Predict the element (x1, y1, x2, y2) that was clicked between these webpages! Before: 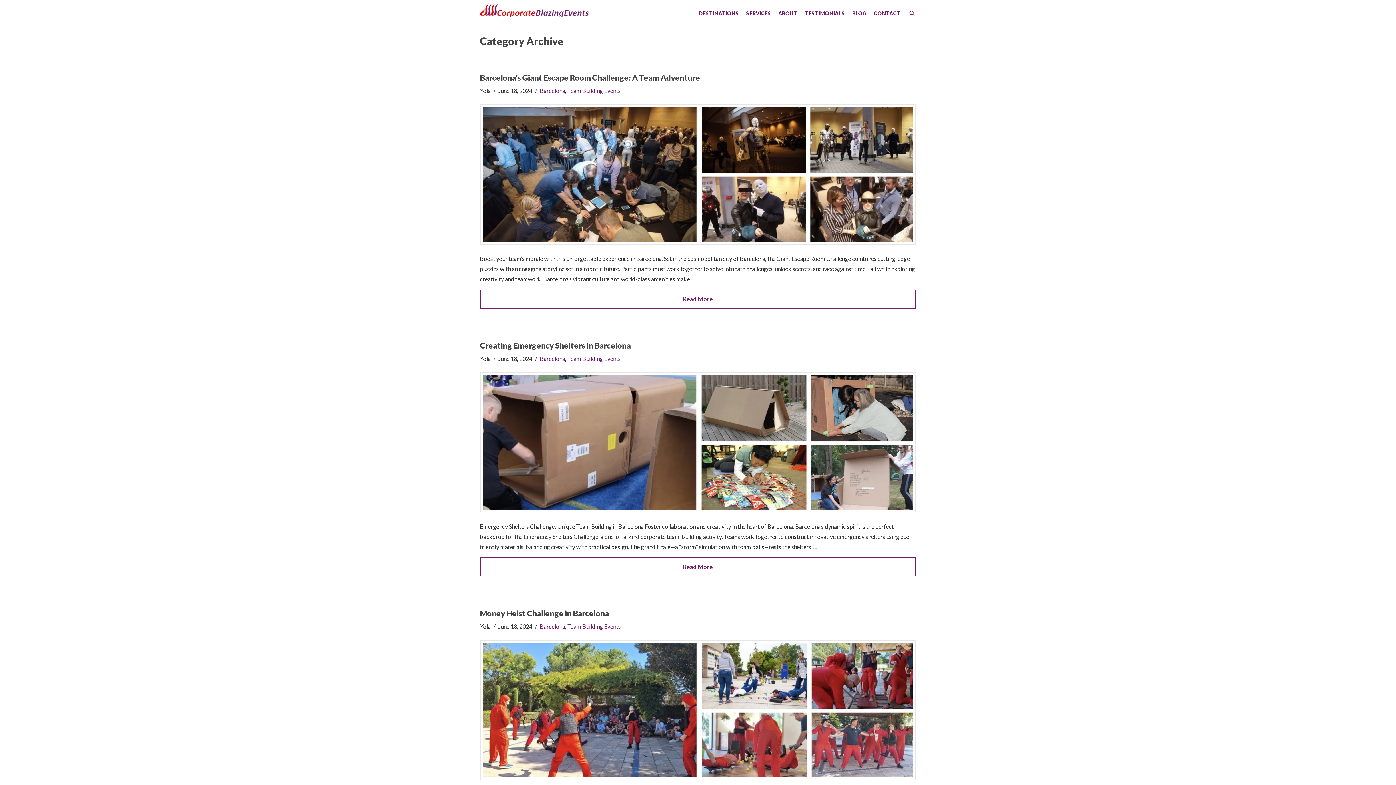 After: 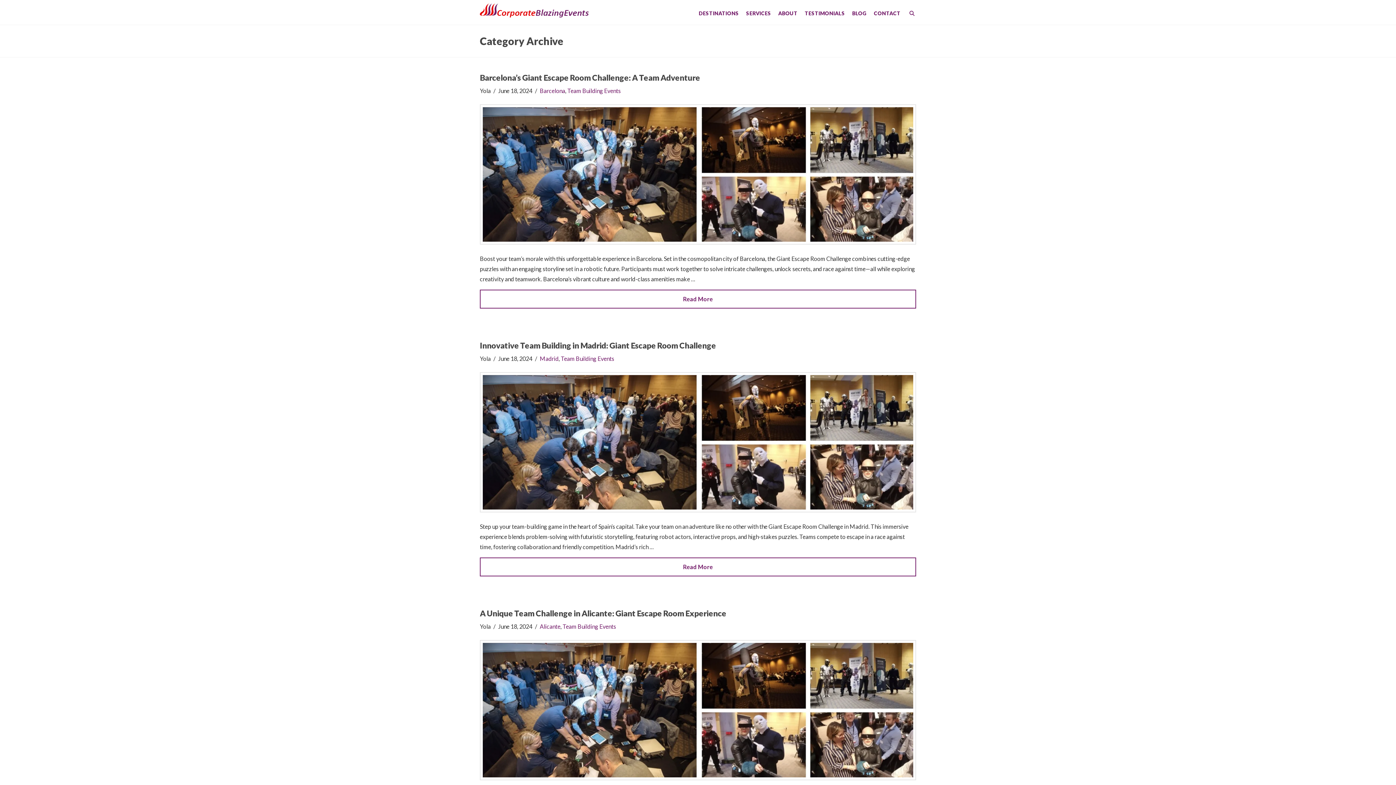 Action: bbox: (567, 87, 621, 94) label: Team Building Events